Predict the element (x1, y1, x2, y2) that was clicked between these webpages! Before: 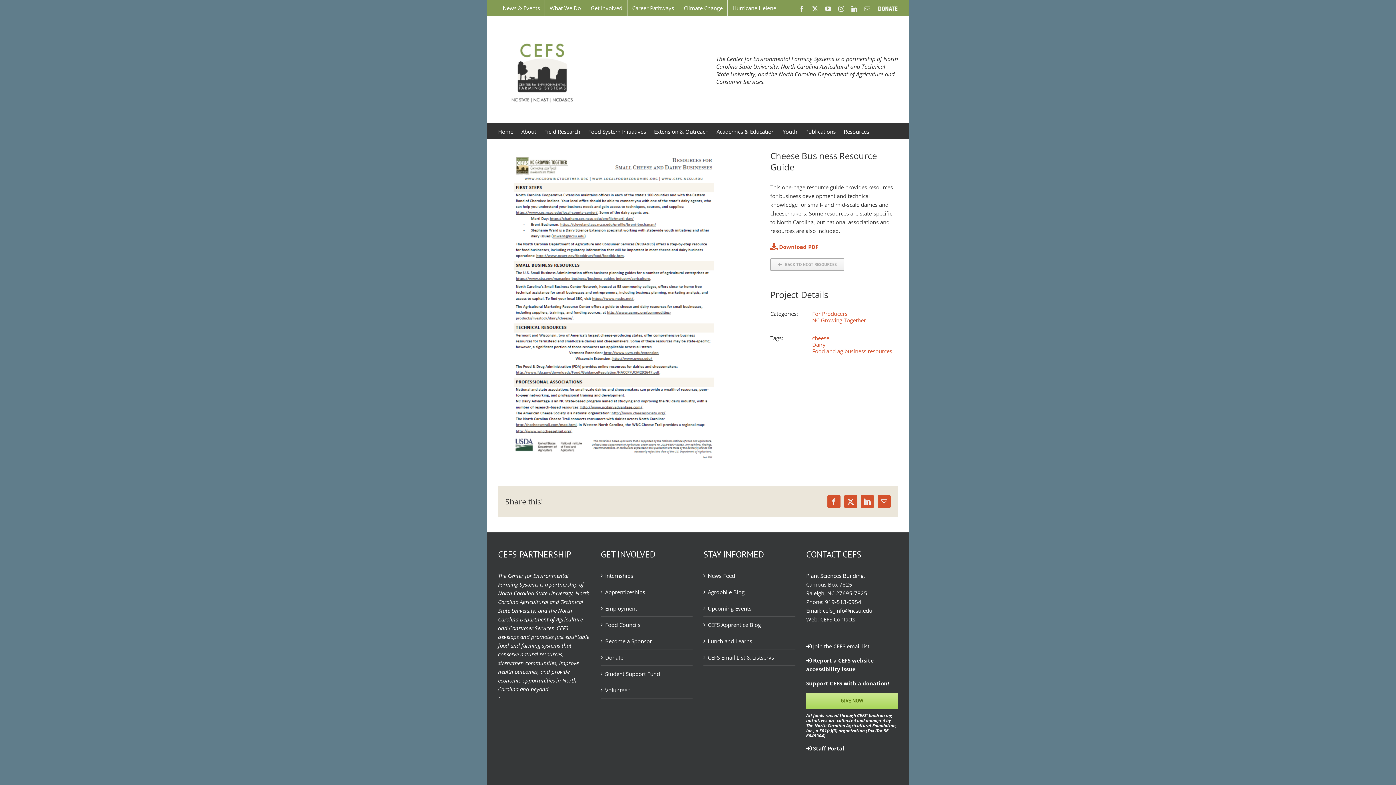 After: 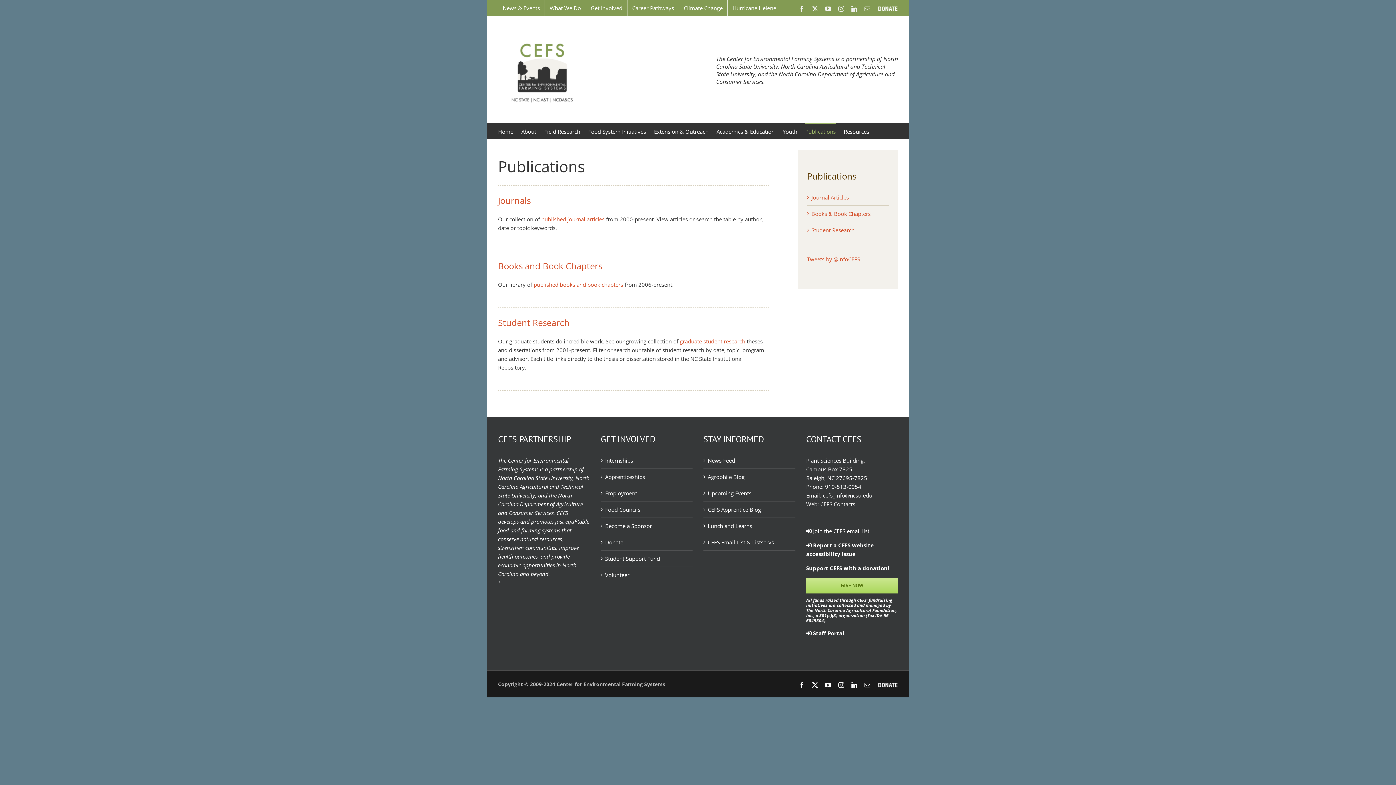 Action: bbox: (805, 123, 836, 138) label: Publications